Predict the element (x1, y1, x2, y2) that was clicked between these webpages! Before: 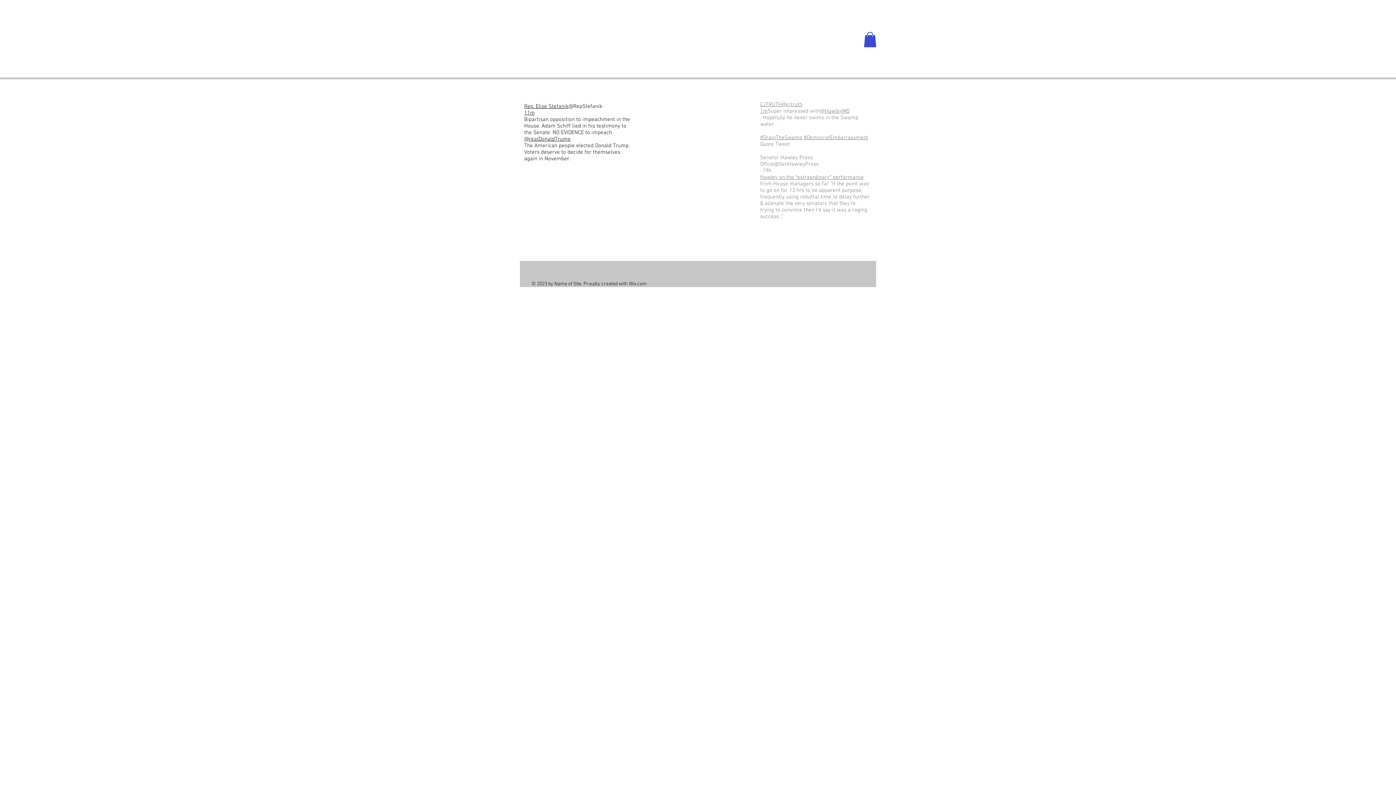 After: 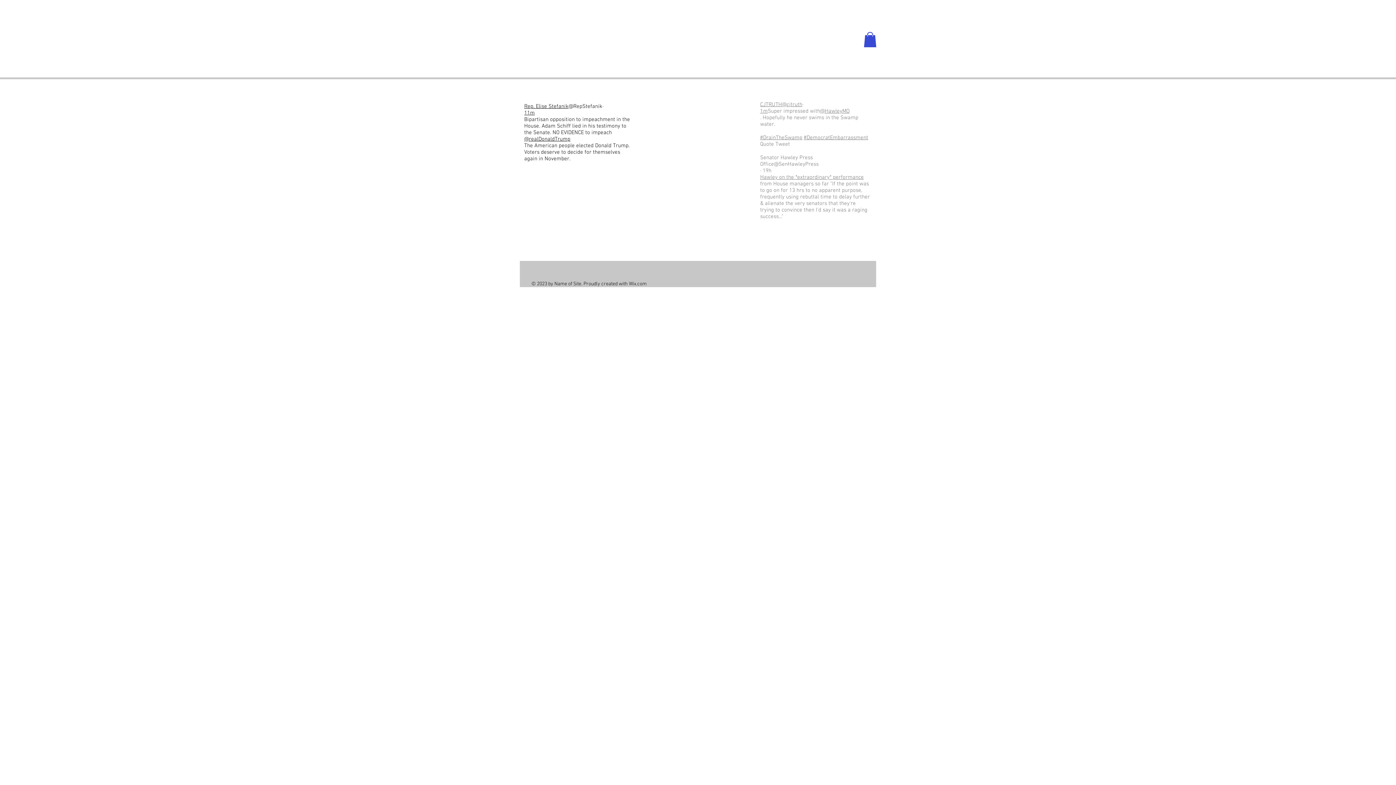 Action: bbox: (524, 136, 570, 142) label: @realDonaldTrump